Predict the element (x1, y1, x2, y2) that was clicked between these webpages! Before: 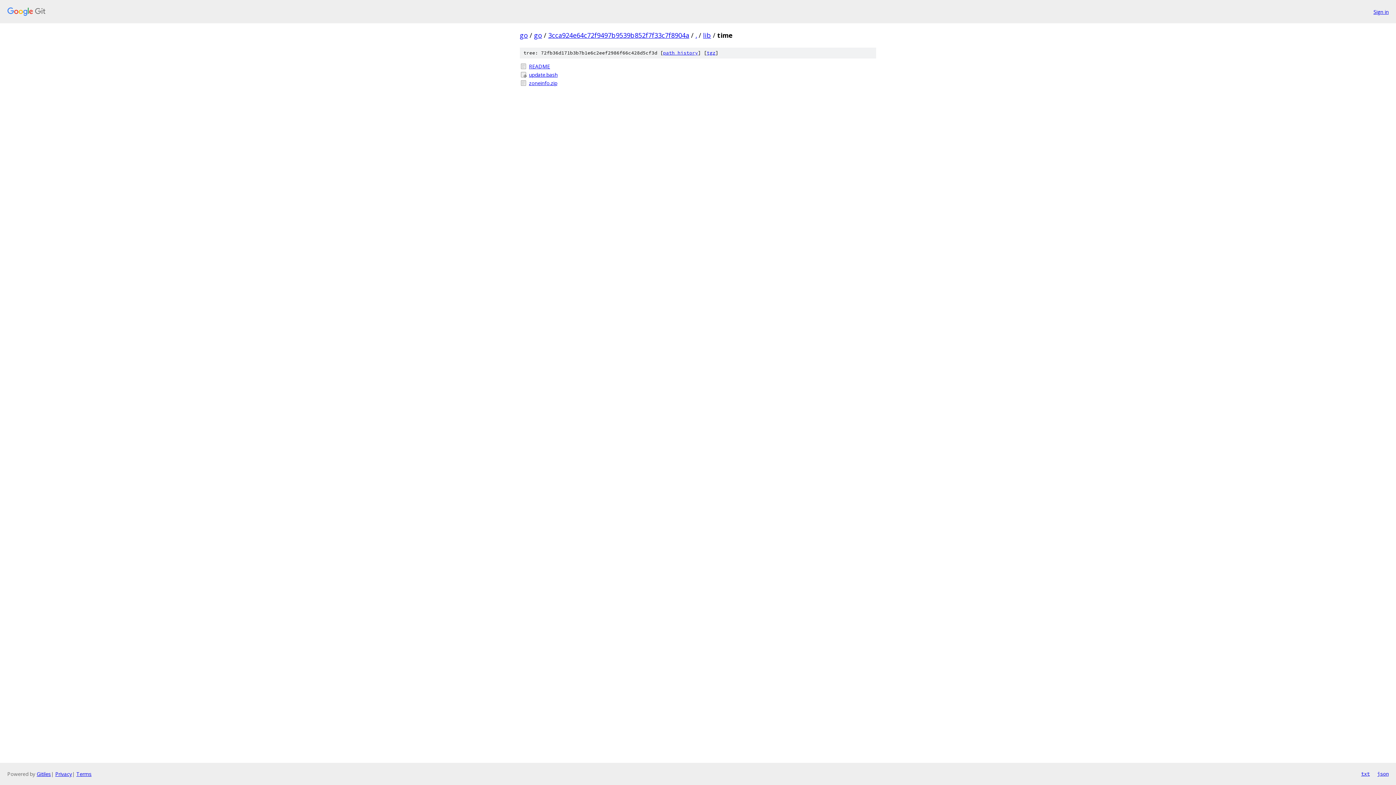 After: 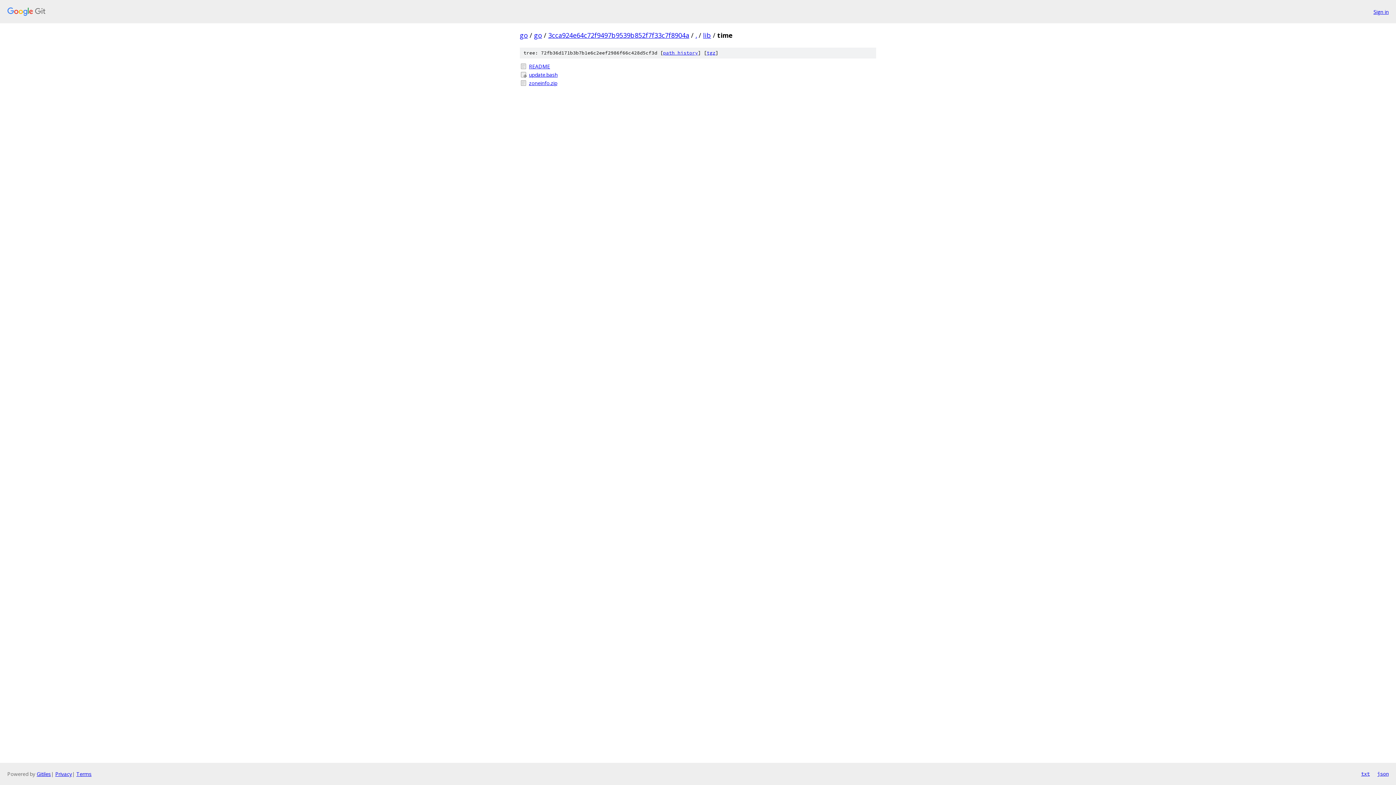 Action: label: txt bbox: (1361, 770, 1370, 778)